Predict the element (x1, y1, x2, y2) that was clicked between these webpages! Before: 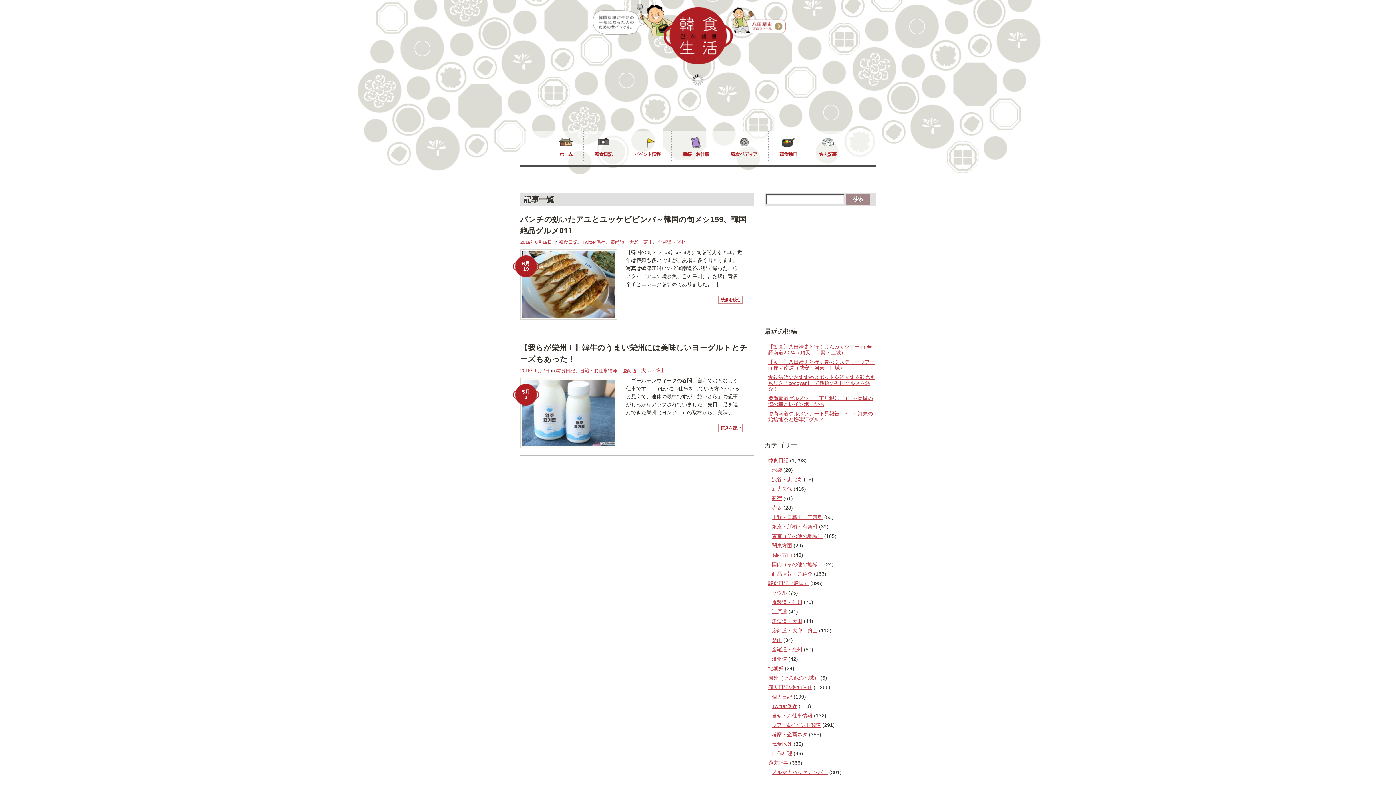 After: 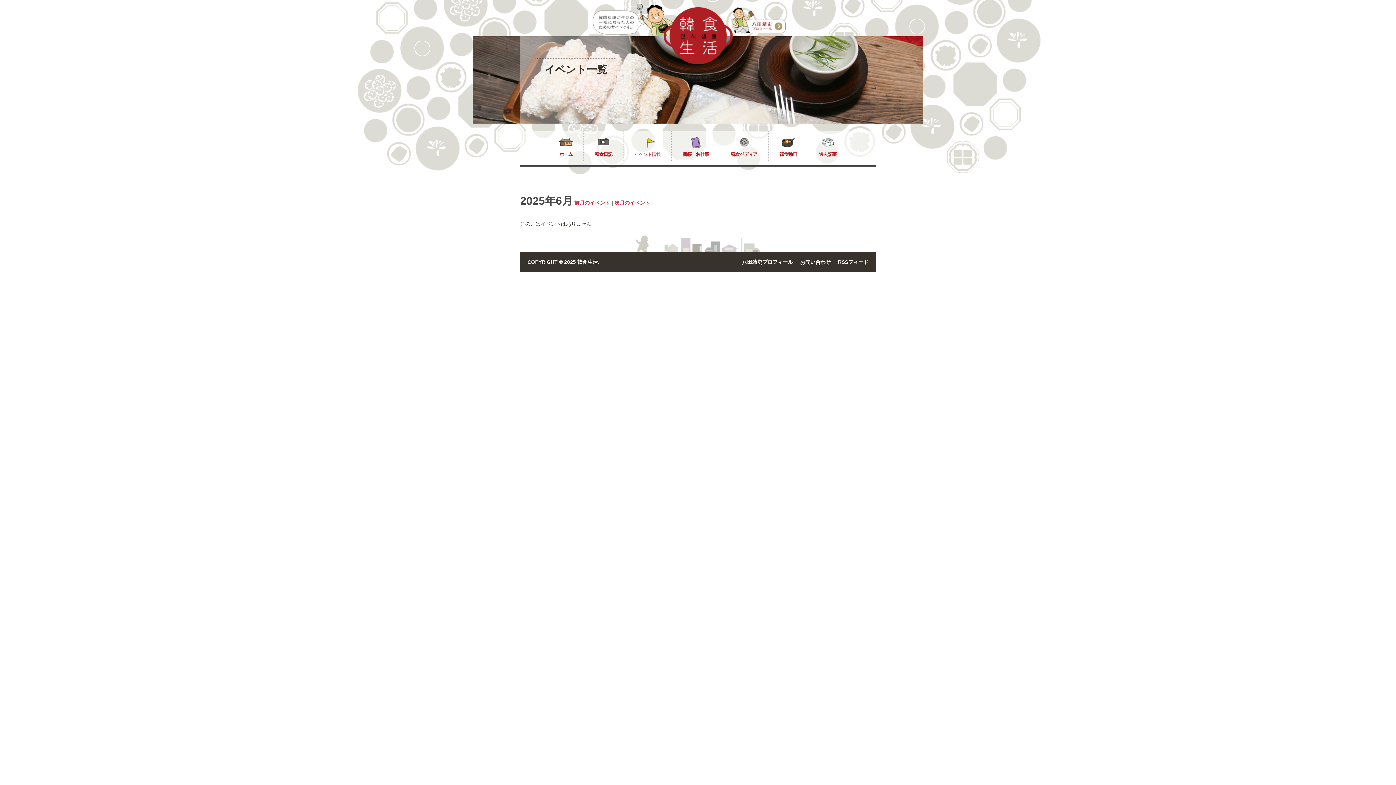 Action: bbox: (623, 130, 671, 162) label: イベント情報